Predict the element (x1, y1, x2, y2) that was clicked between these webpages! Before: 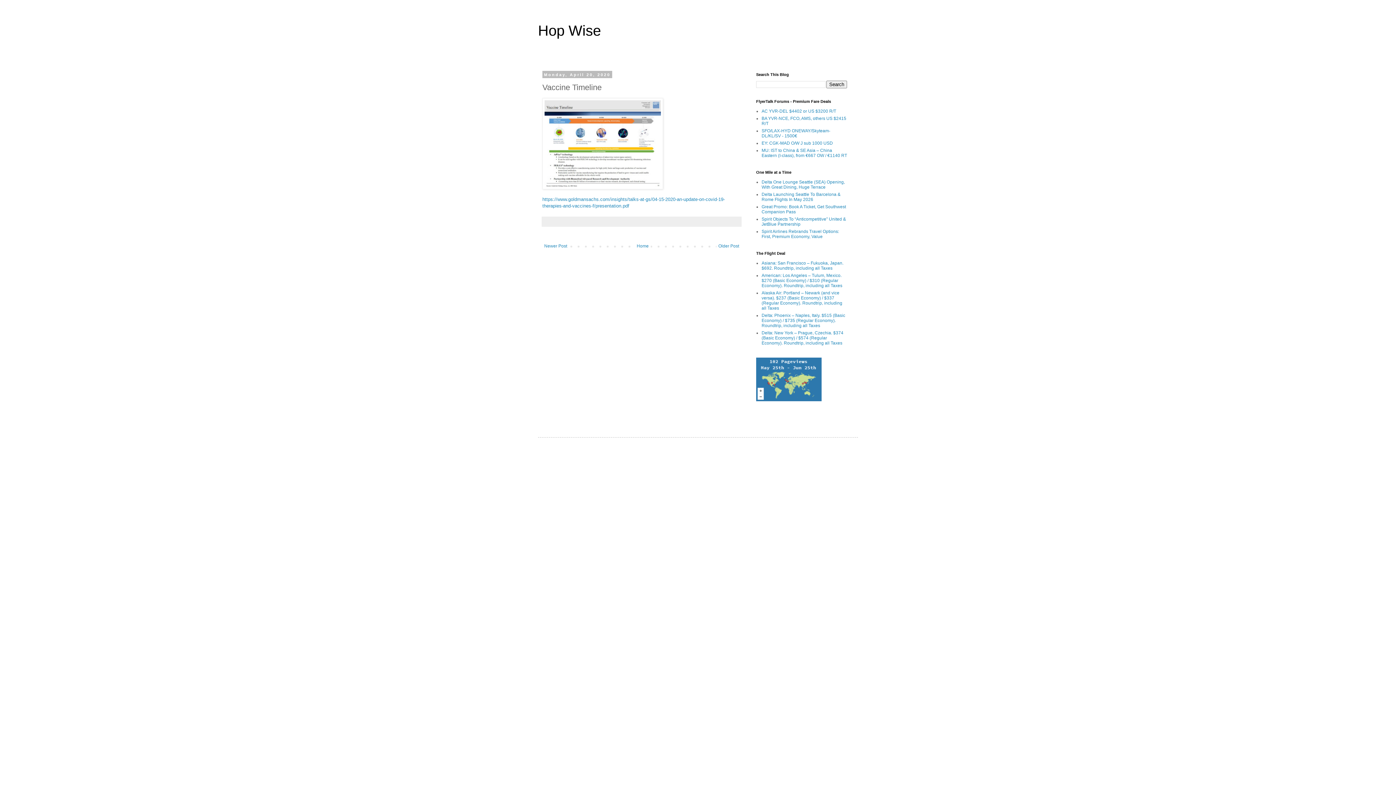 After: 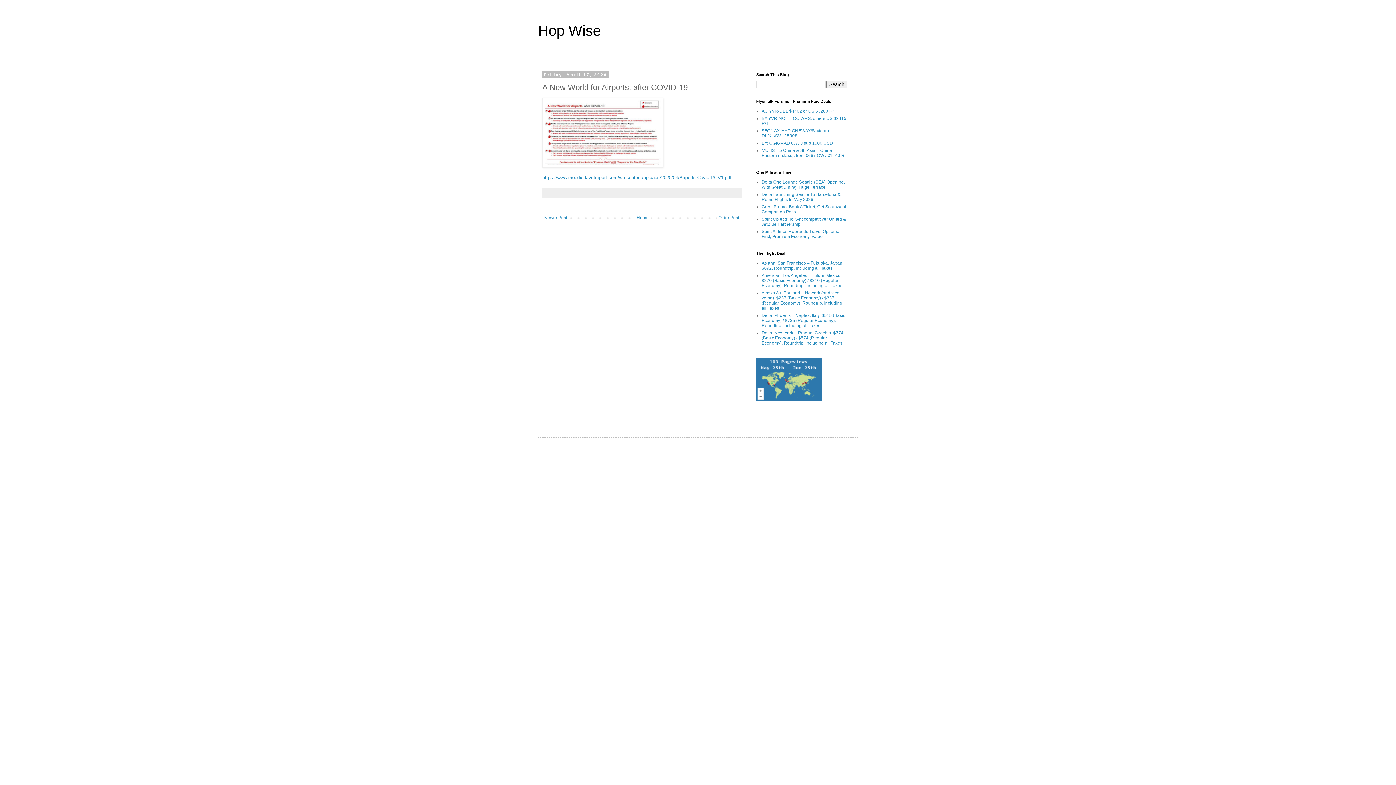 Action: label: Older Post bbox: (716, 241, 741, 250)